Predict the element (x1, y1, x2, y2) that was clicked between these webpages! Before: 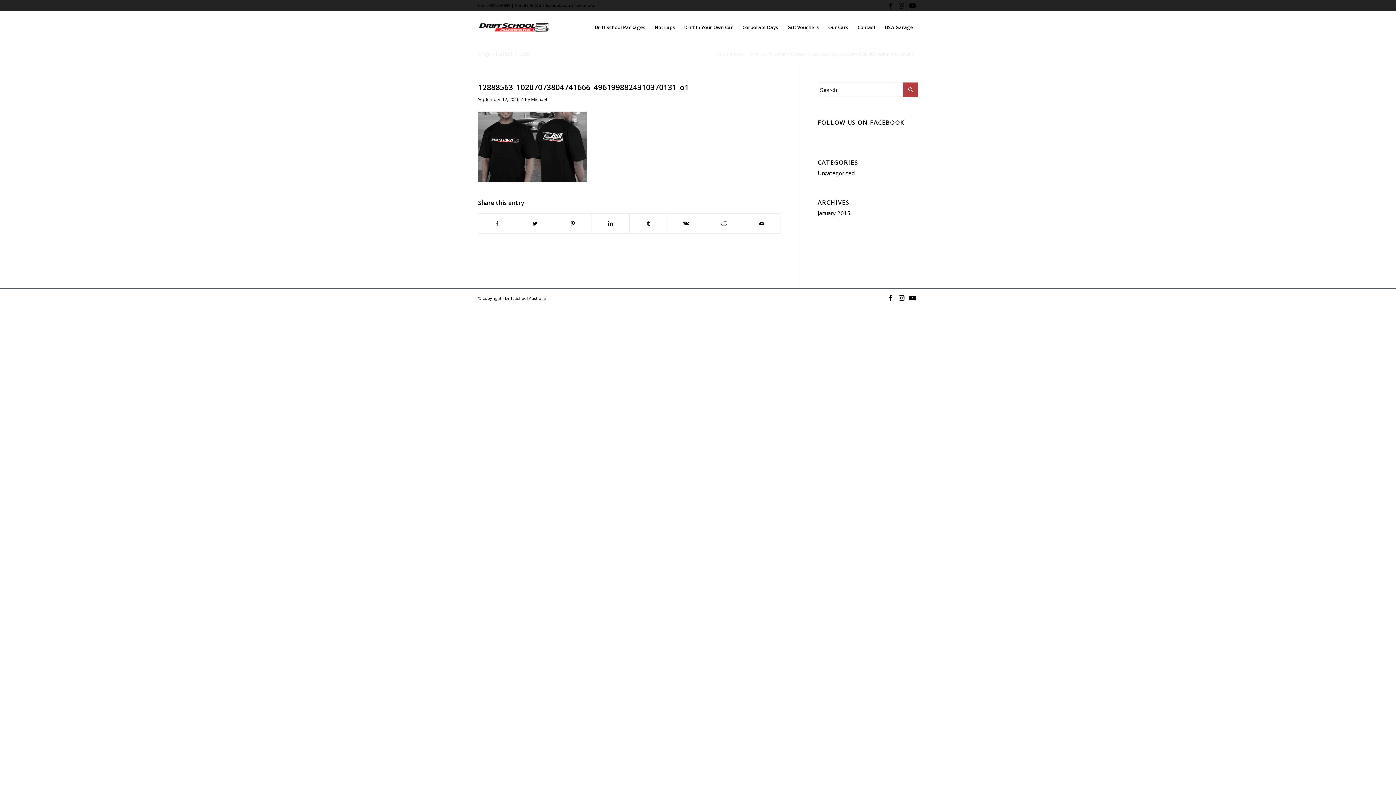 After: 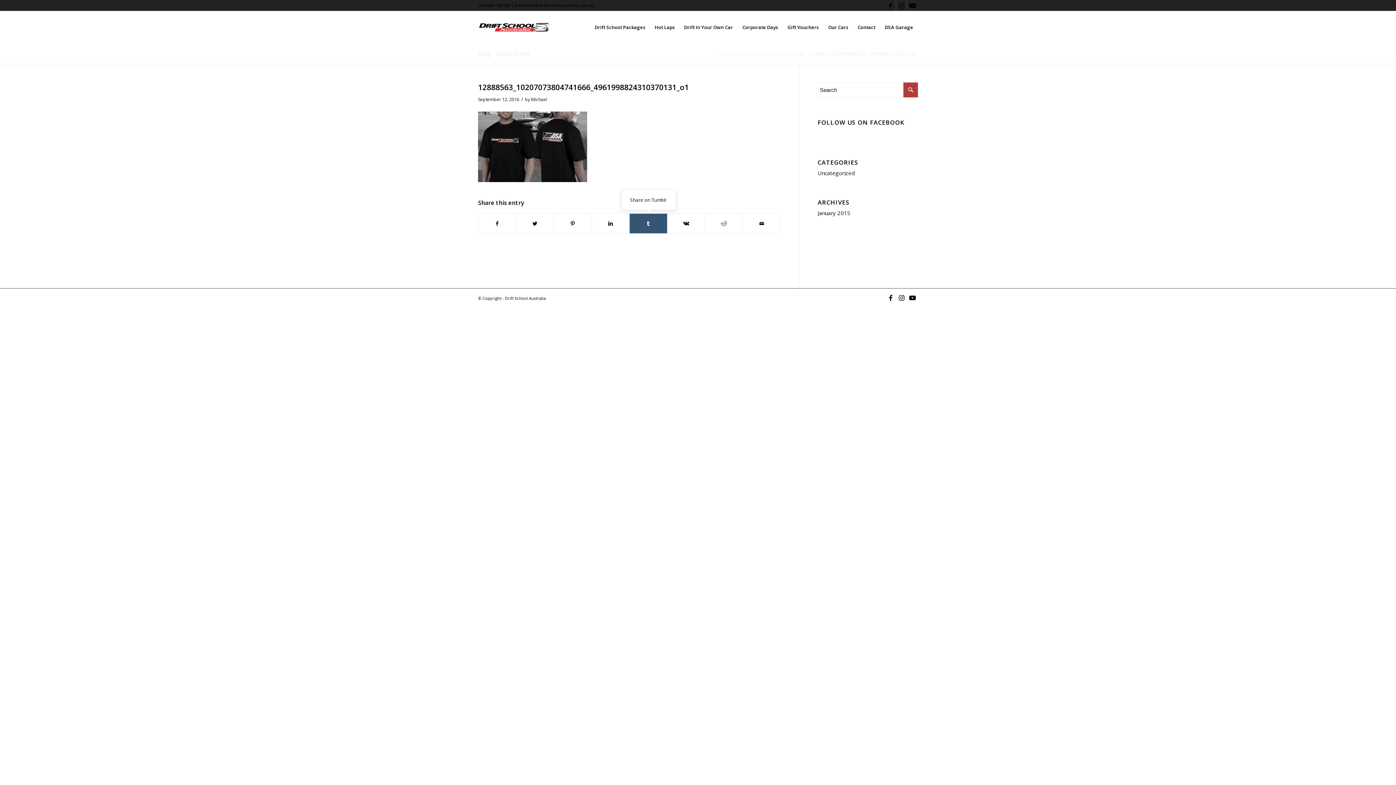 Action: label: Share on Tumblr bbox: (629, 213, 667, 233)